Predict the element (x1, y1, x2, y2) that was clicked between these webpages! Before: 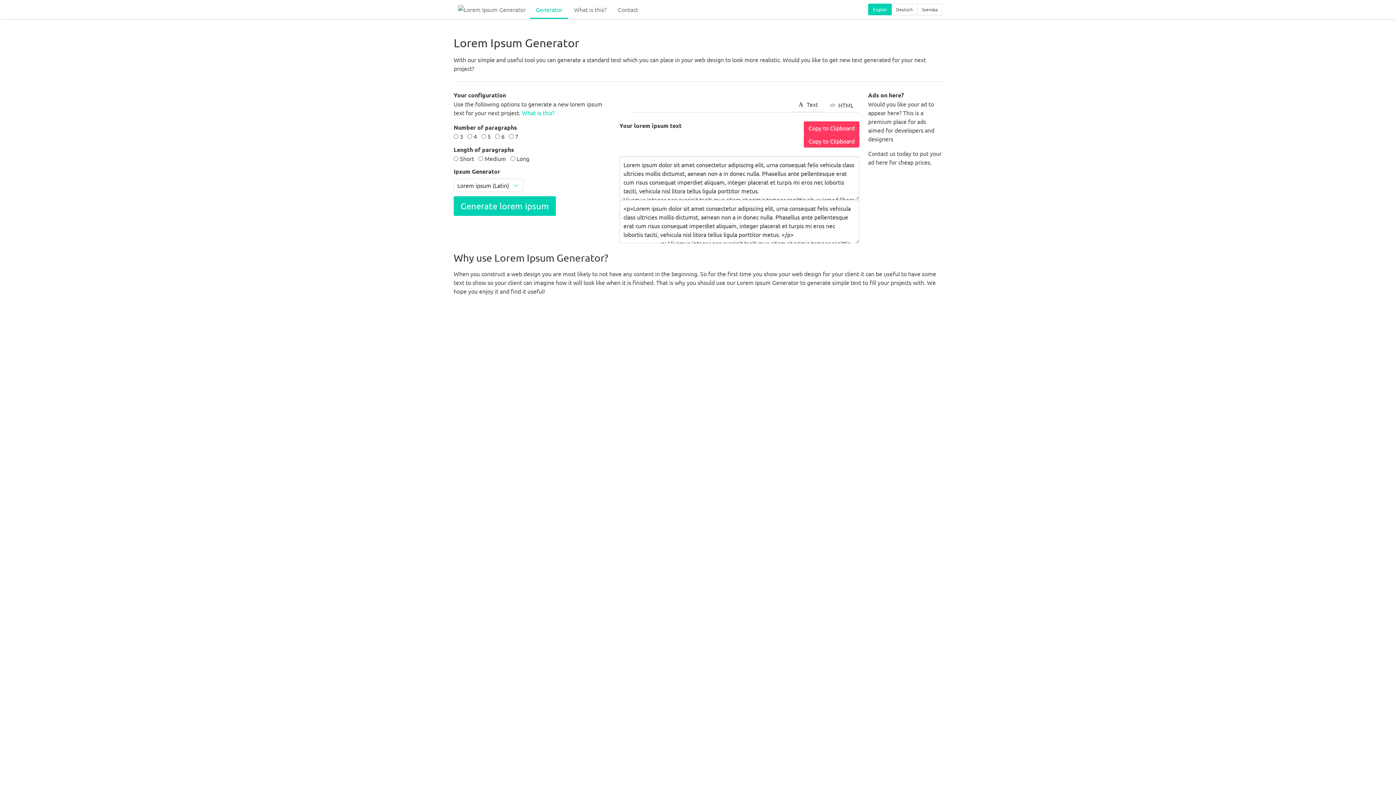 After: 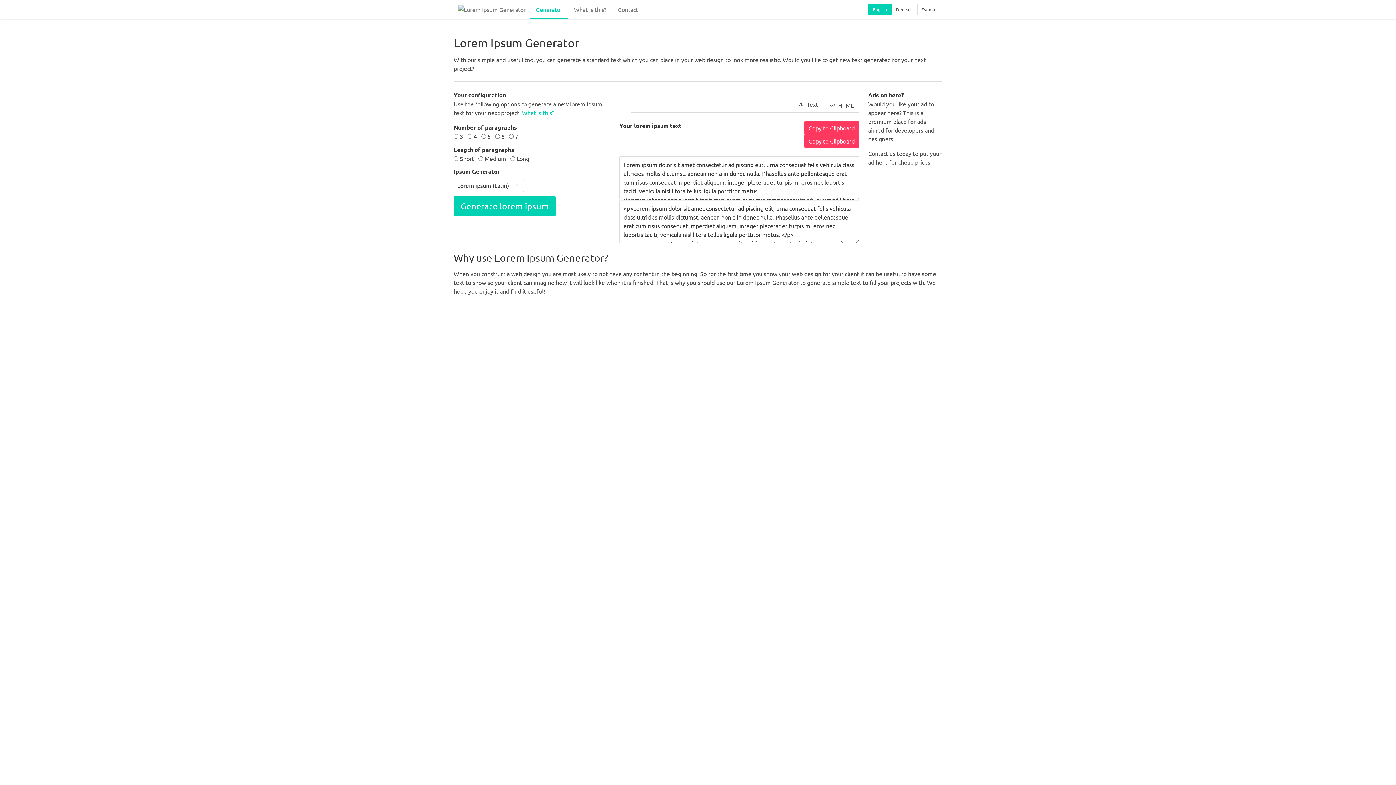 Action: label: Contact bbox: (612, 0, 644, 18)